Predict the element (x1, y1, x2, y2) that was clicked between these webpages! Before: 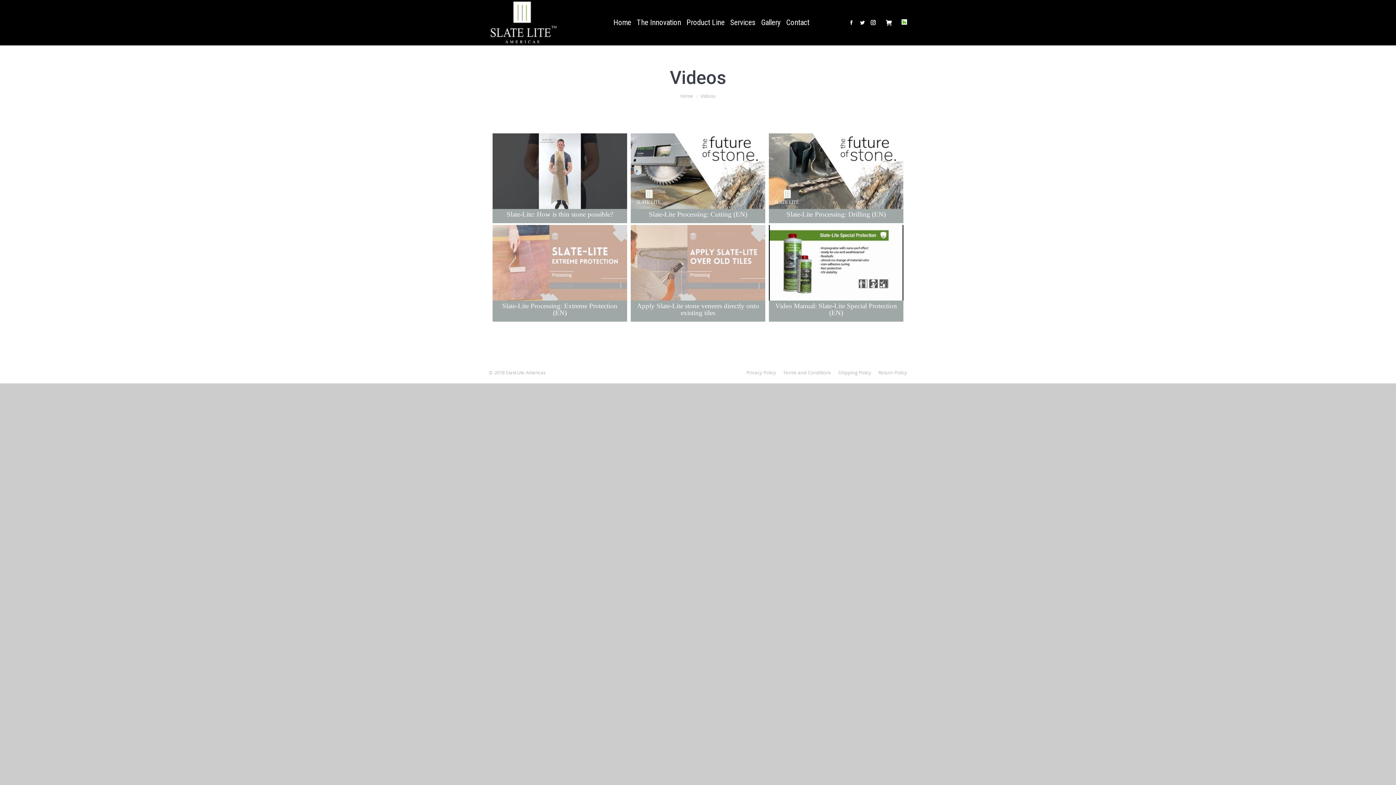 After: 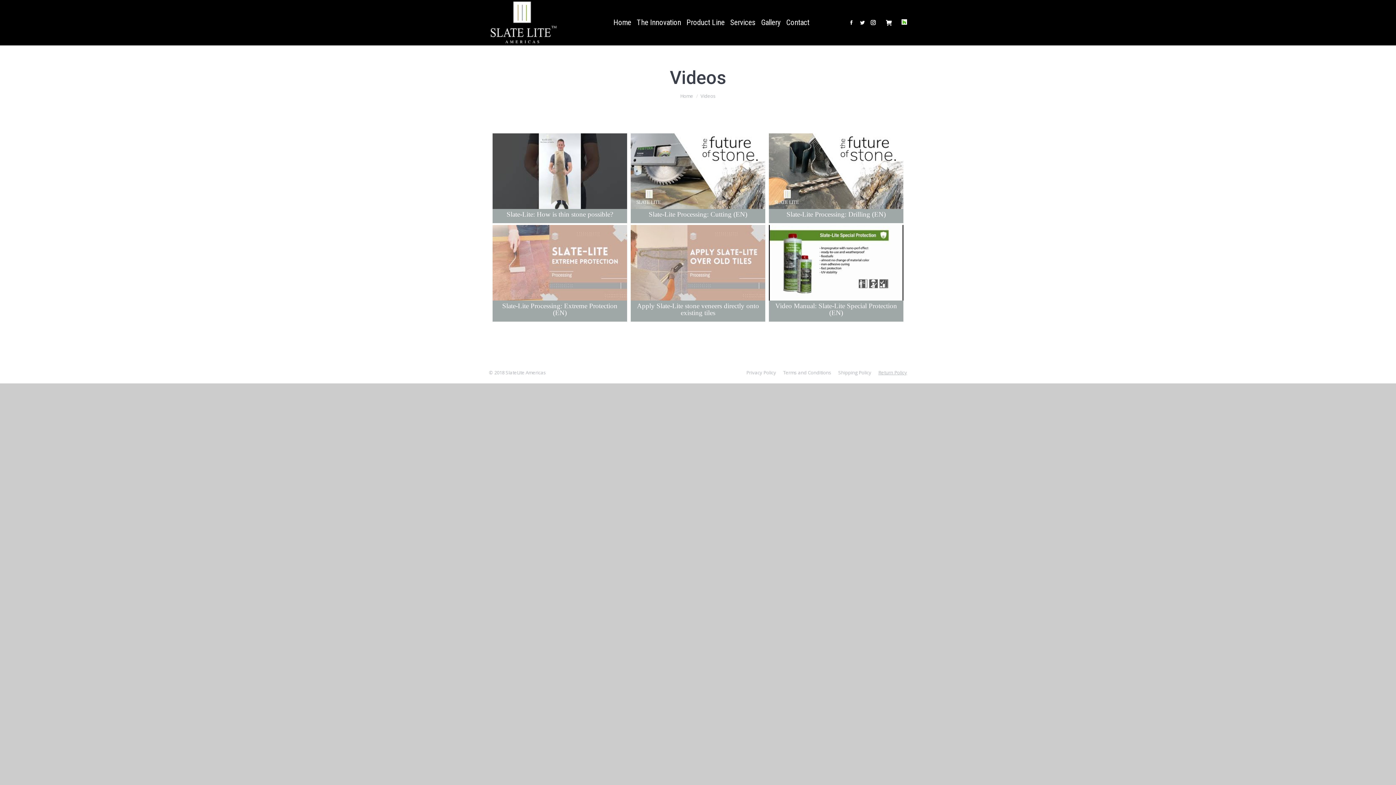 Action: label: Return Policy bbox: (878, 368, 907, 377)